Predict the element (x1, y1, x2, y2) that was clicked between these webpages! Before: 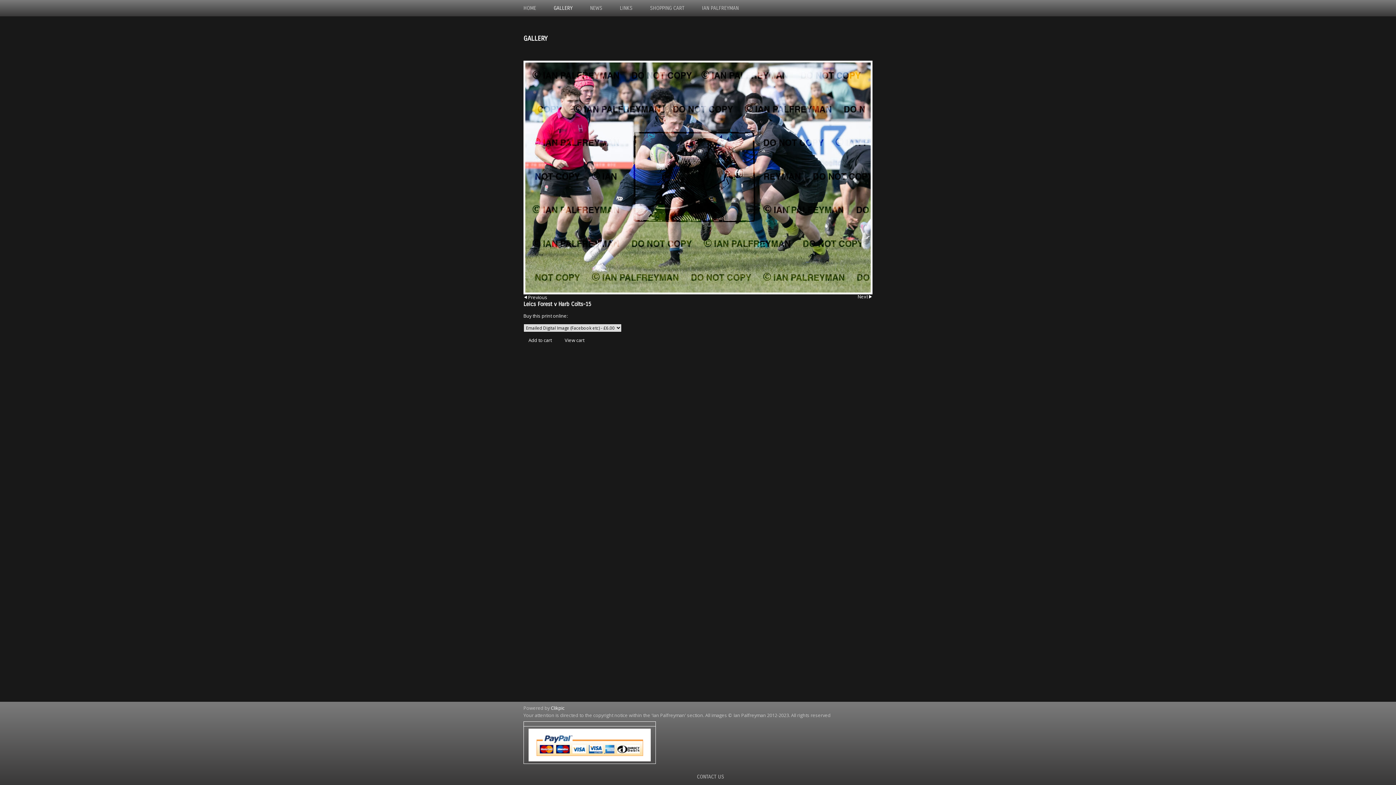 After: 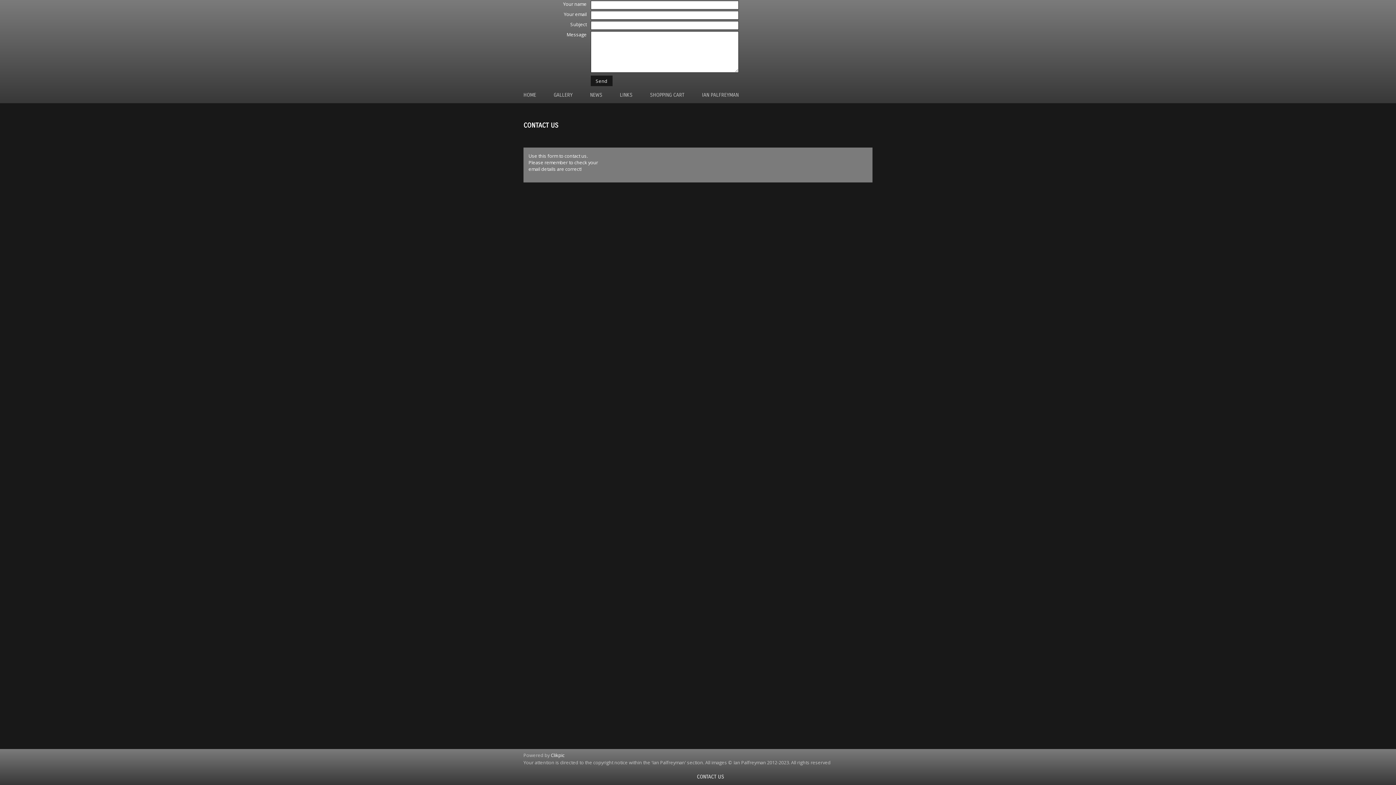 Action: bbox: (688, 769, 733, 785) label: CONTACT US